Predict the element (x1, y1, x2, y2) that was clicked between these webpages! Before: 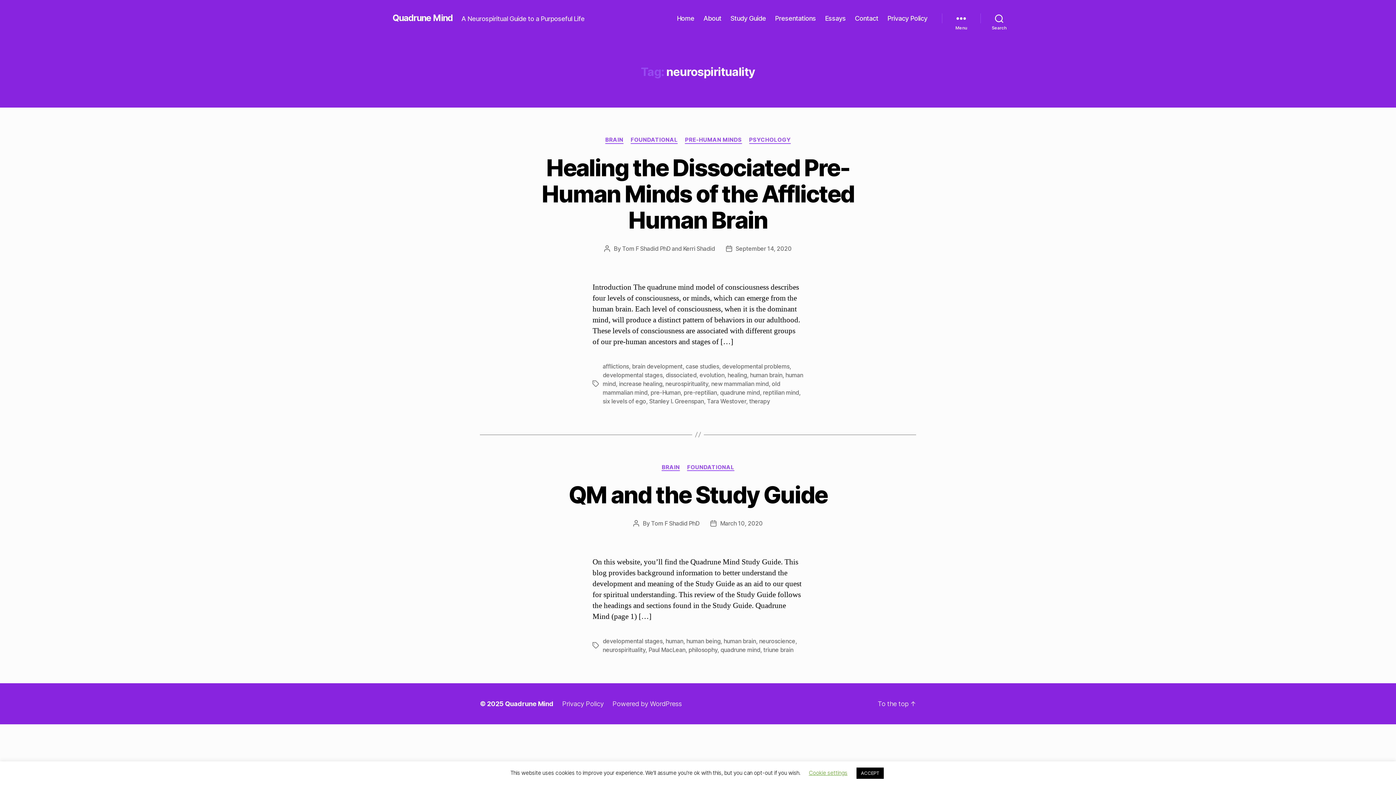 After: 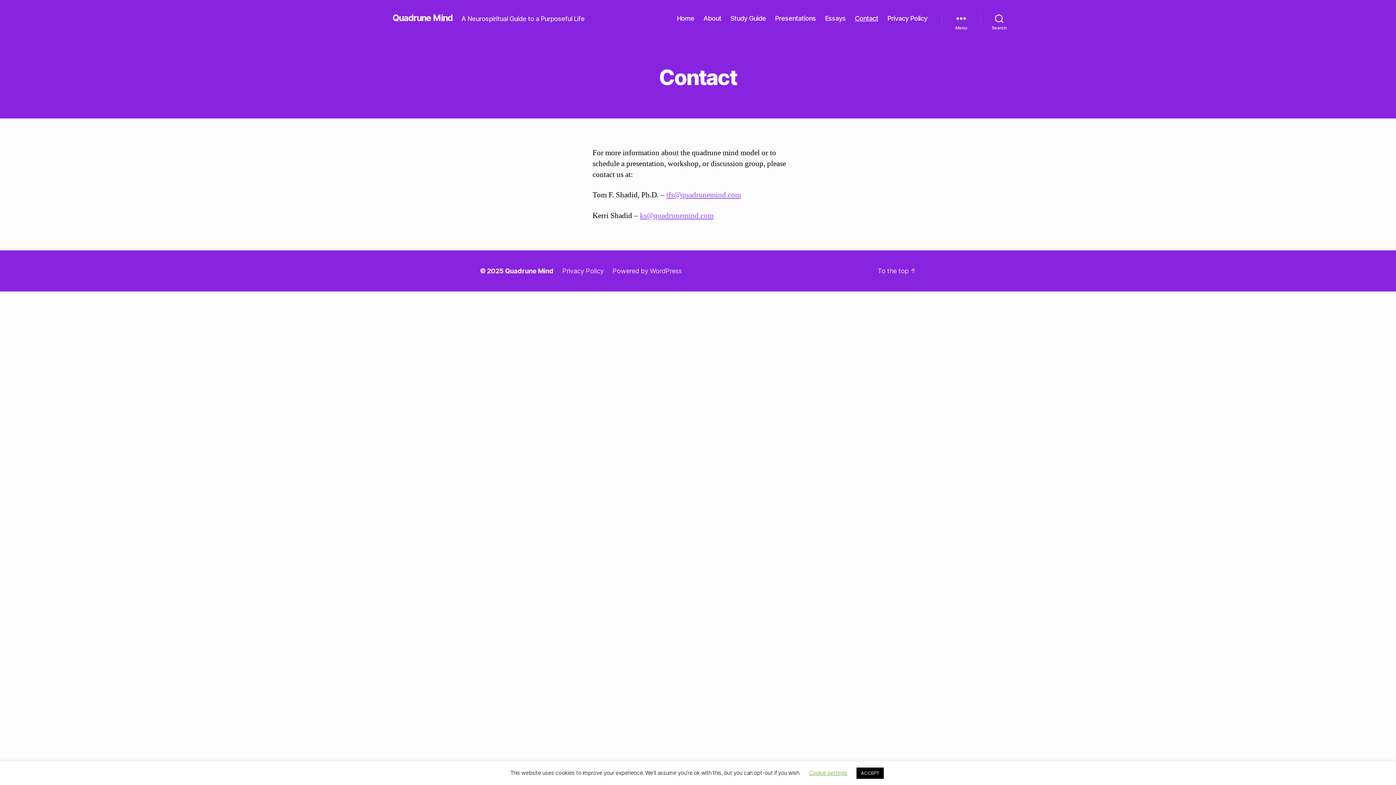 Action: bbox: (855, 14, 878, 22) label: Contact